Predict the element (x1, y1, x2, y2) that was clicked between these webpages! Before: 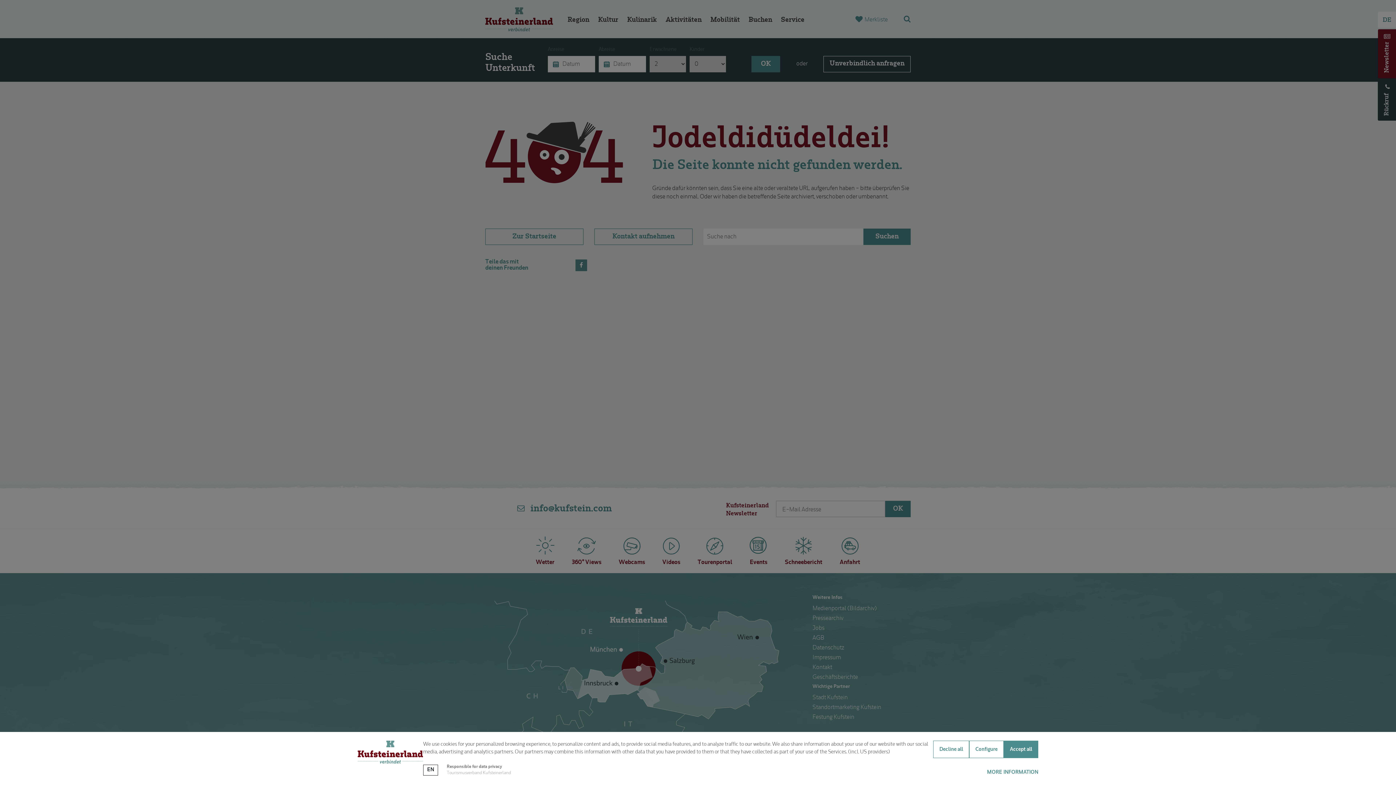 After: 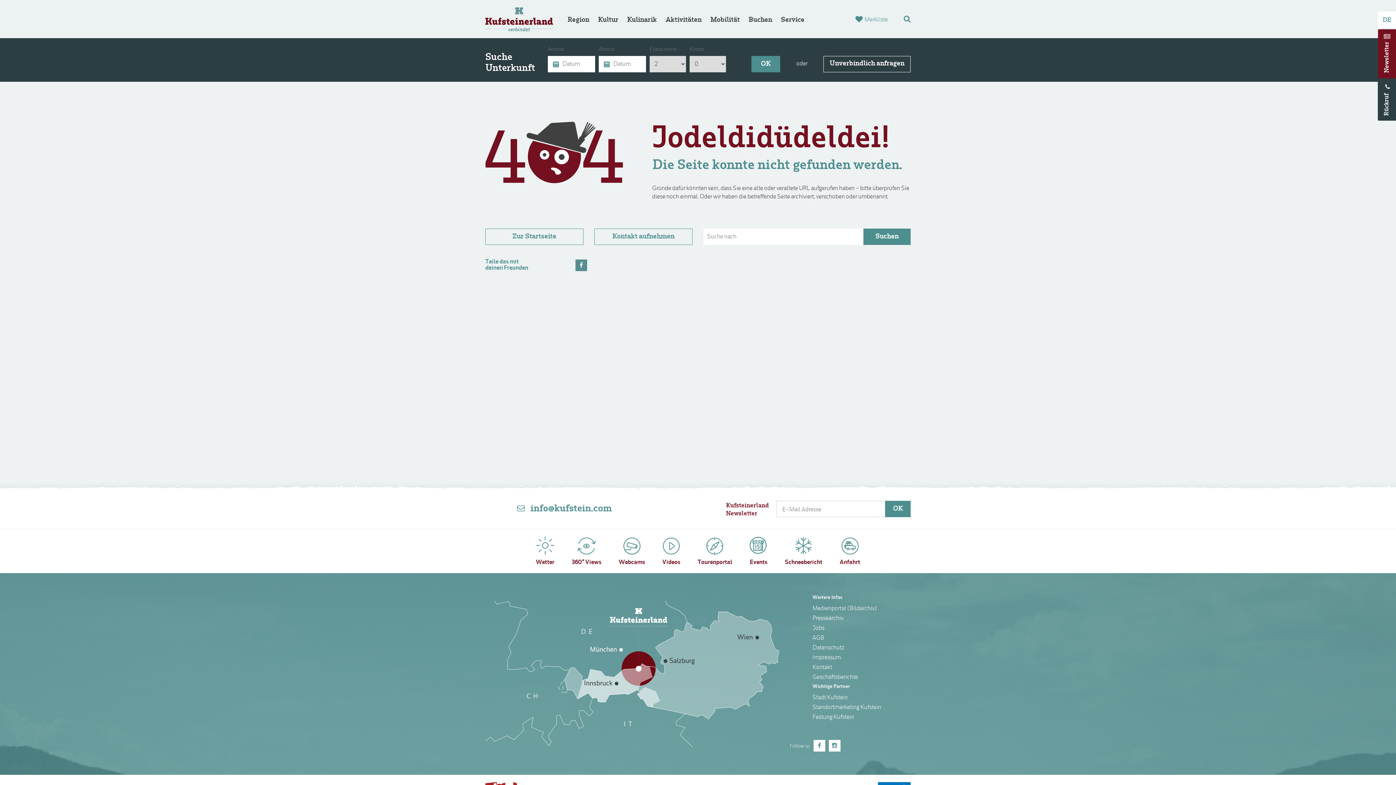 Action: bbox: (933, 741, 969, 758) label: Decline all